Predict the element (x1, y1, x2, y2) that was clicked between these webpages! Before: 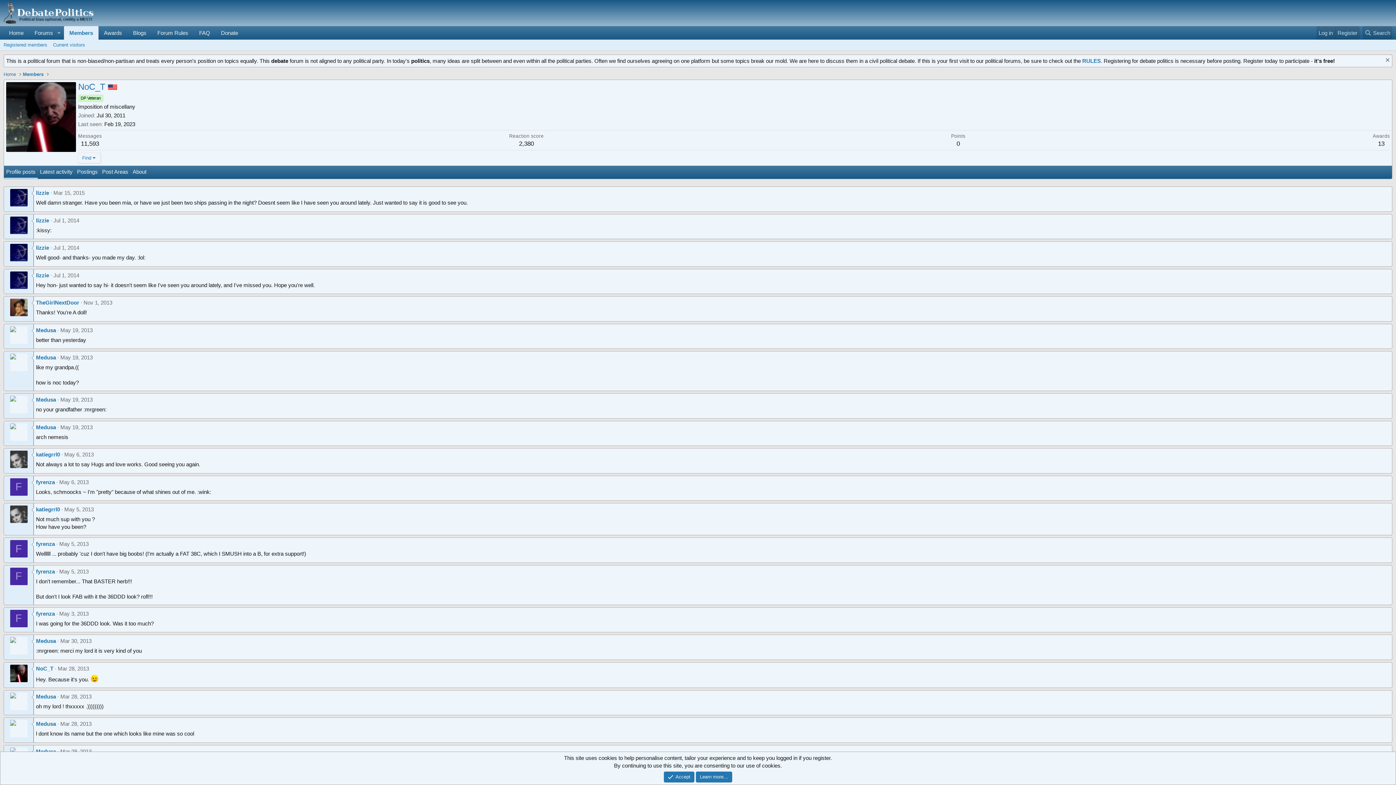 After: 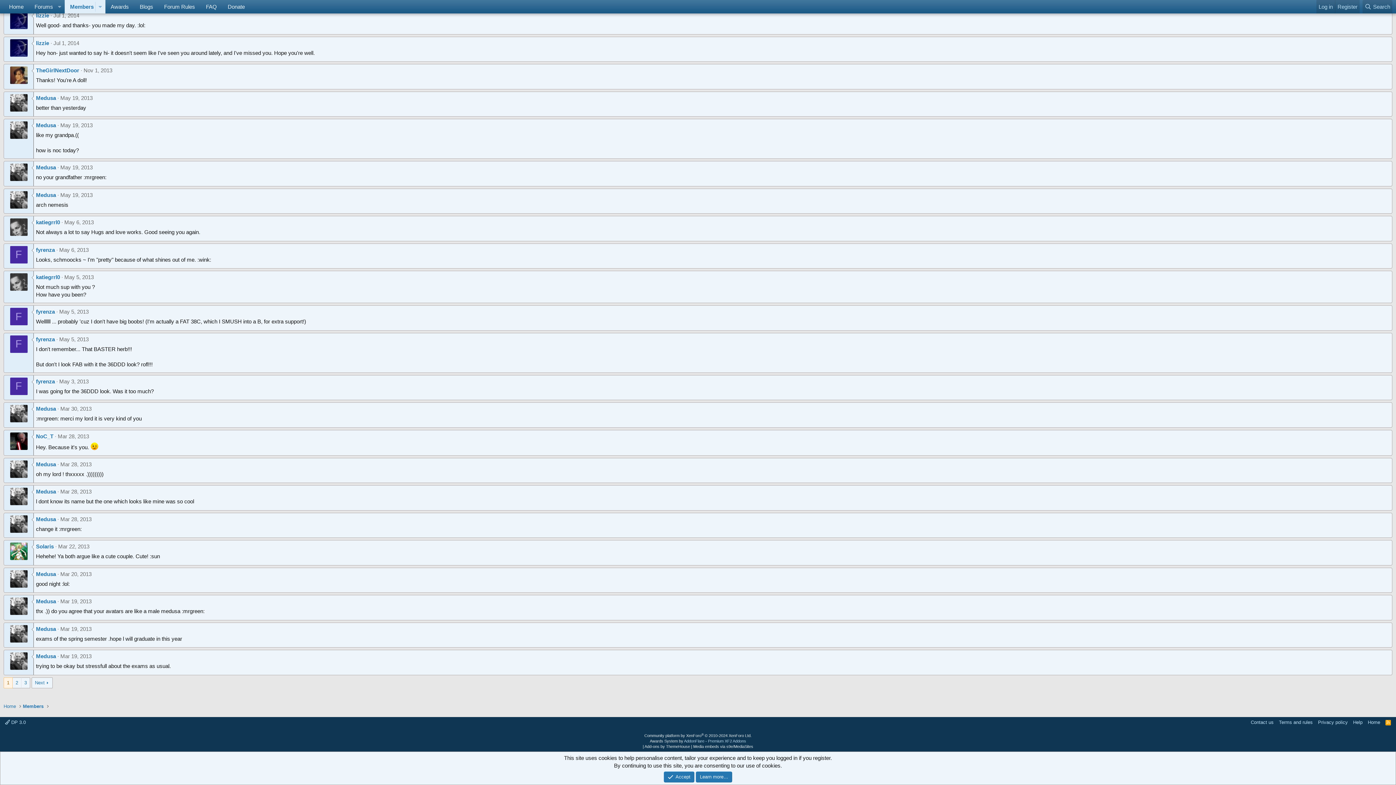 Action: bbox: (60, 396, 92, 403) label: May 19, 2013